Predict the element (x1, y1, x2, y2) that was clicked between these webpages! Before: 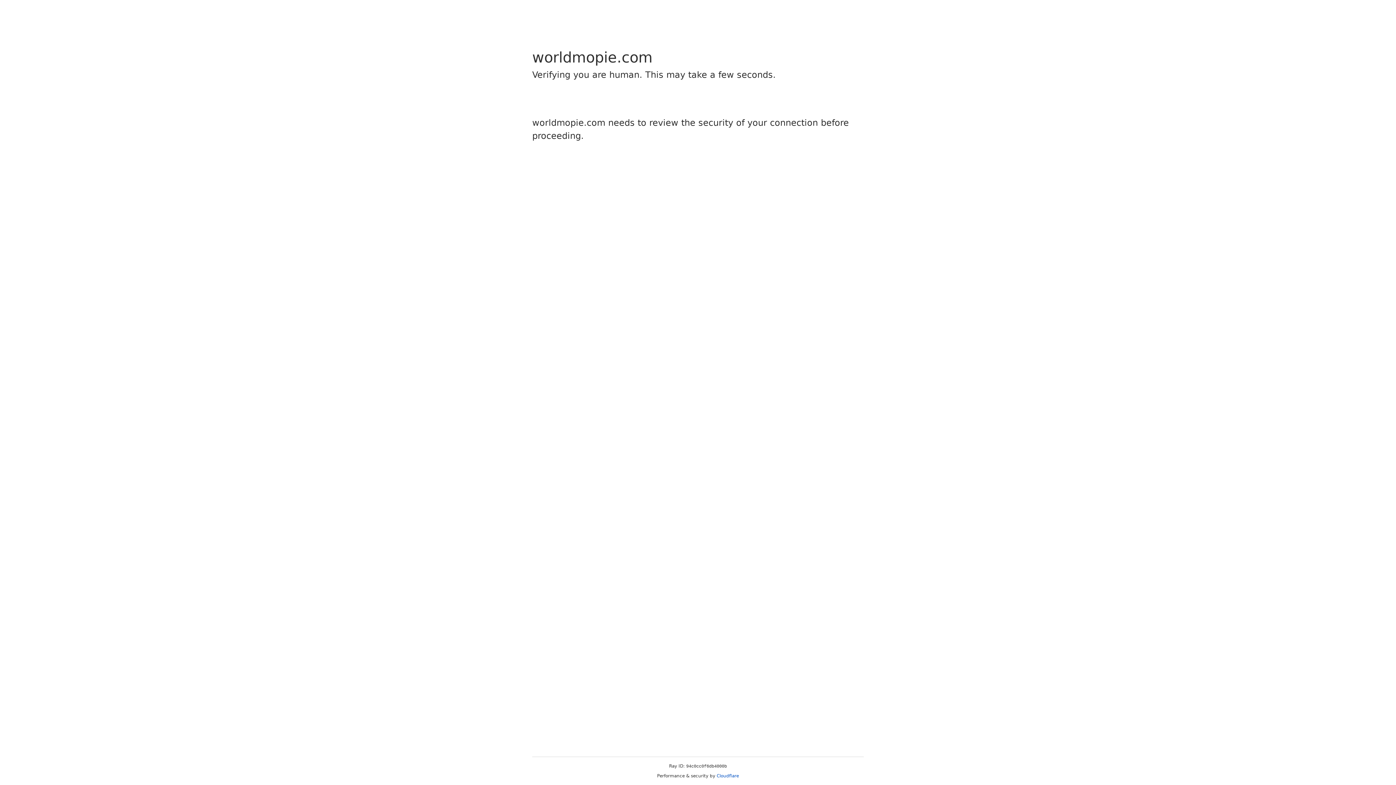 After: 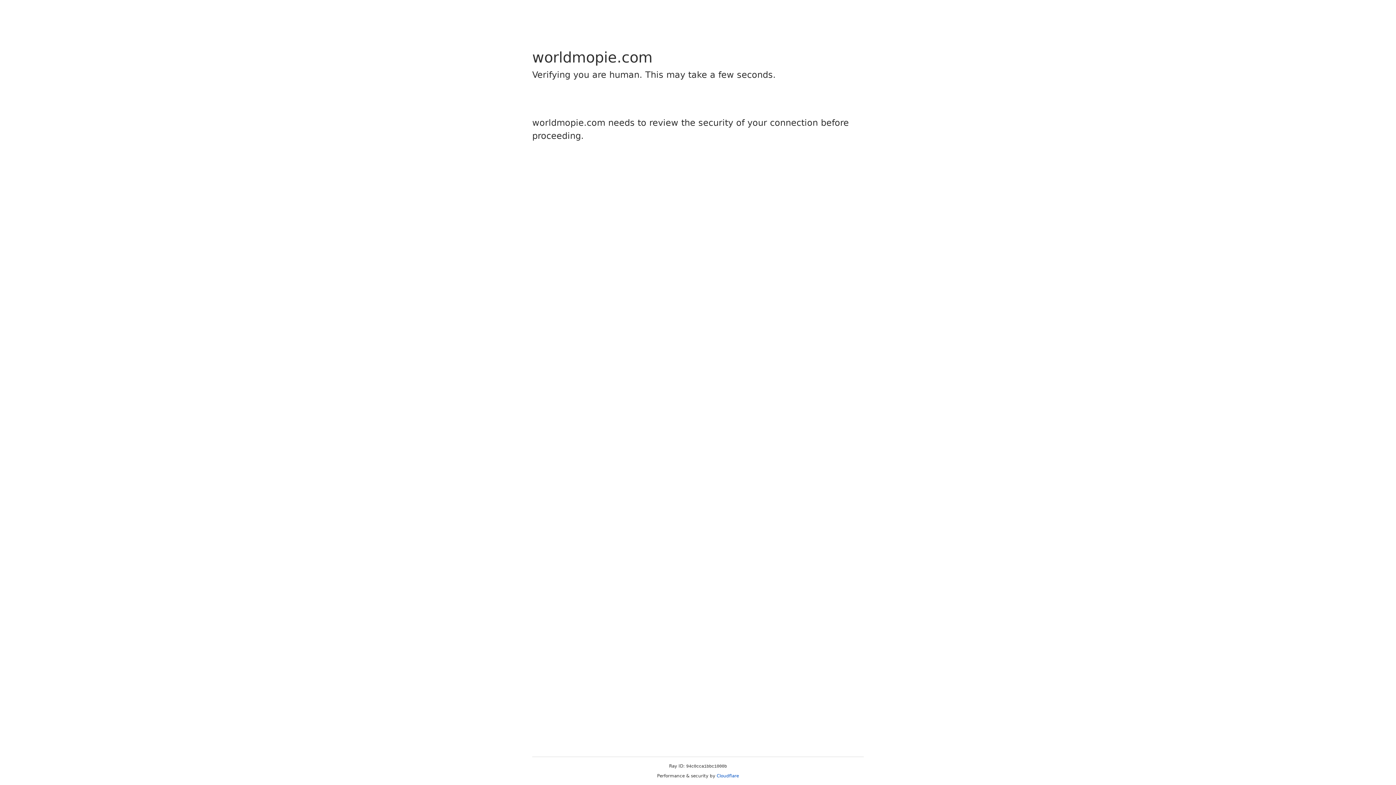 Action: bbox: (716, 773, 739, 778) label: Cloudflare